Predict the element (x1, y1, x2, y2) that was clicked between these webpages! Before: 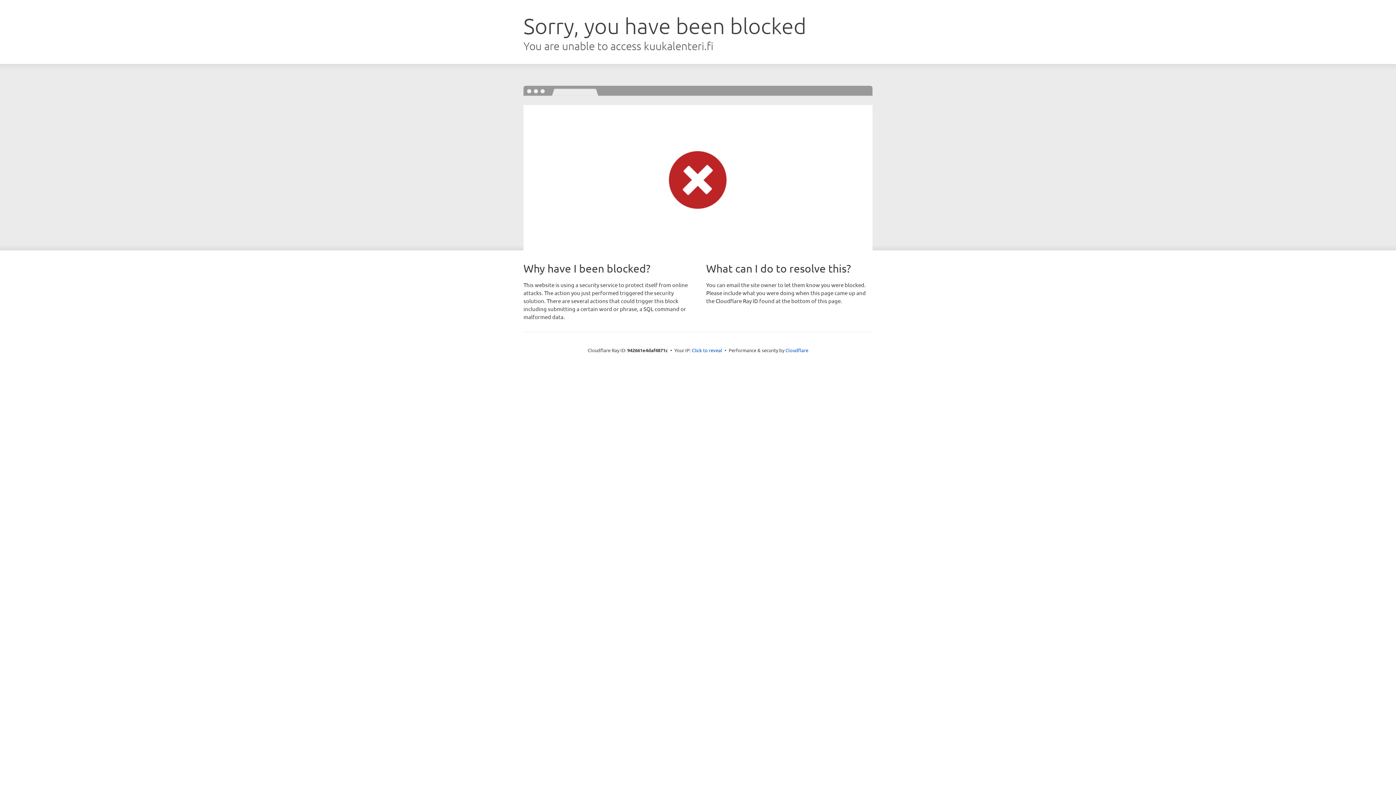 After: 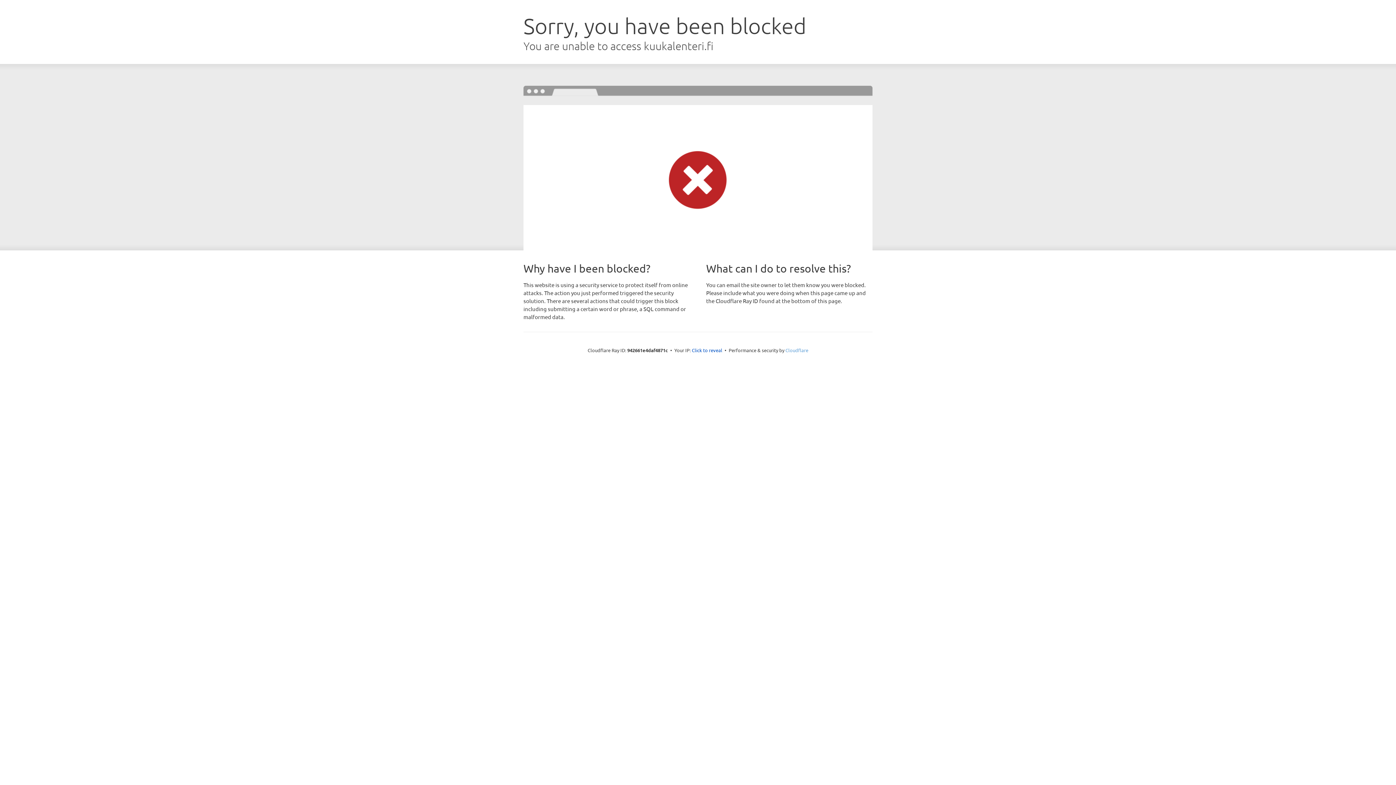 Action: bbox: (785, 347, 808, 353) label: Cloudflare